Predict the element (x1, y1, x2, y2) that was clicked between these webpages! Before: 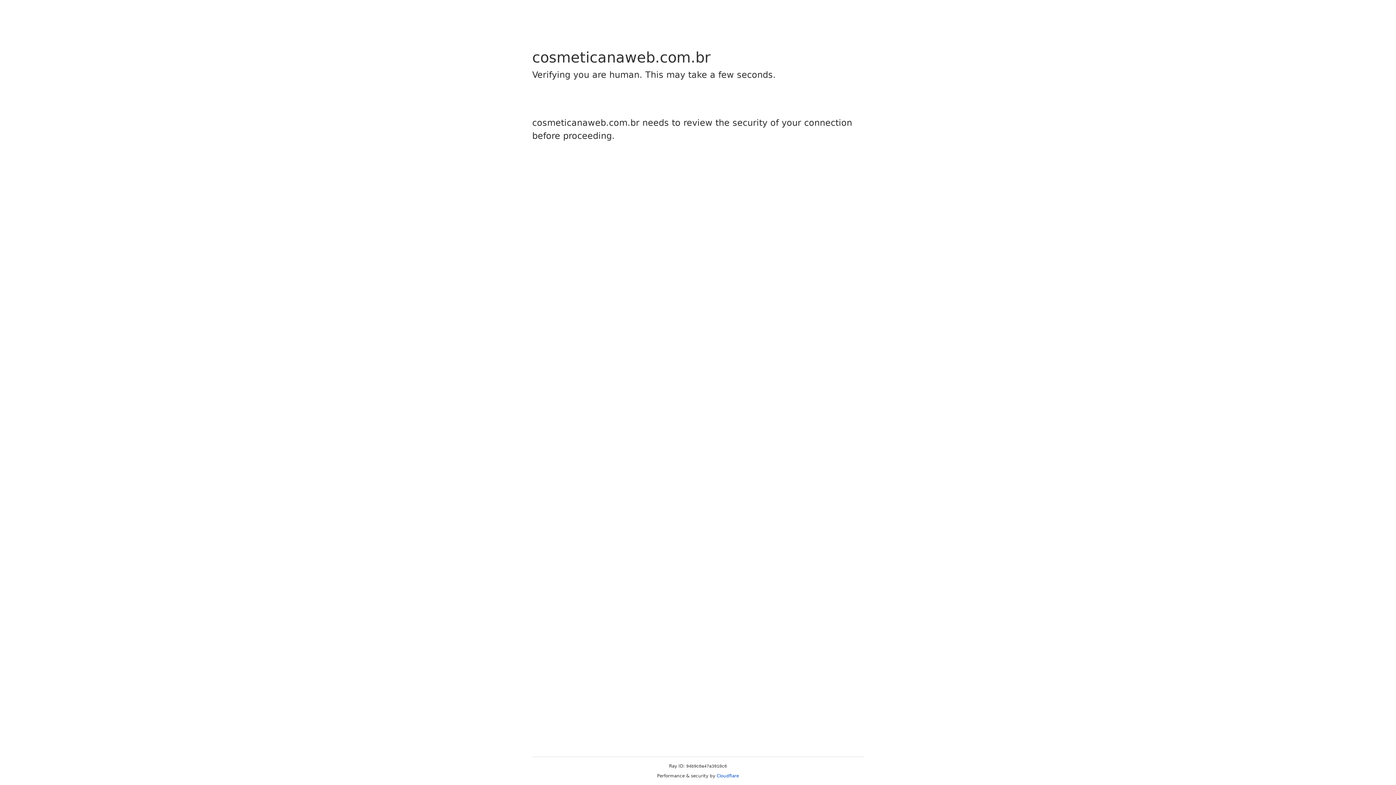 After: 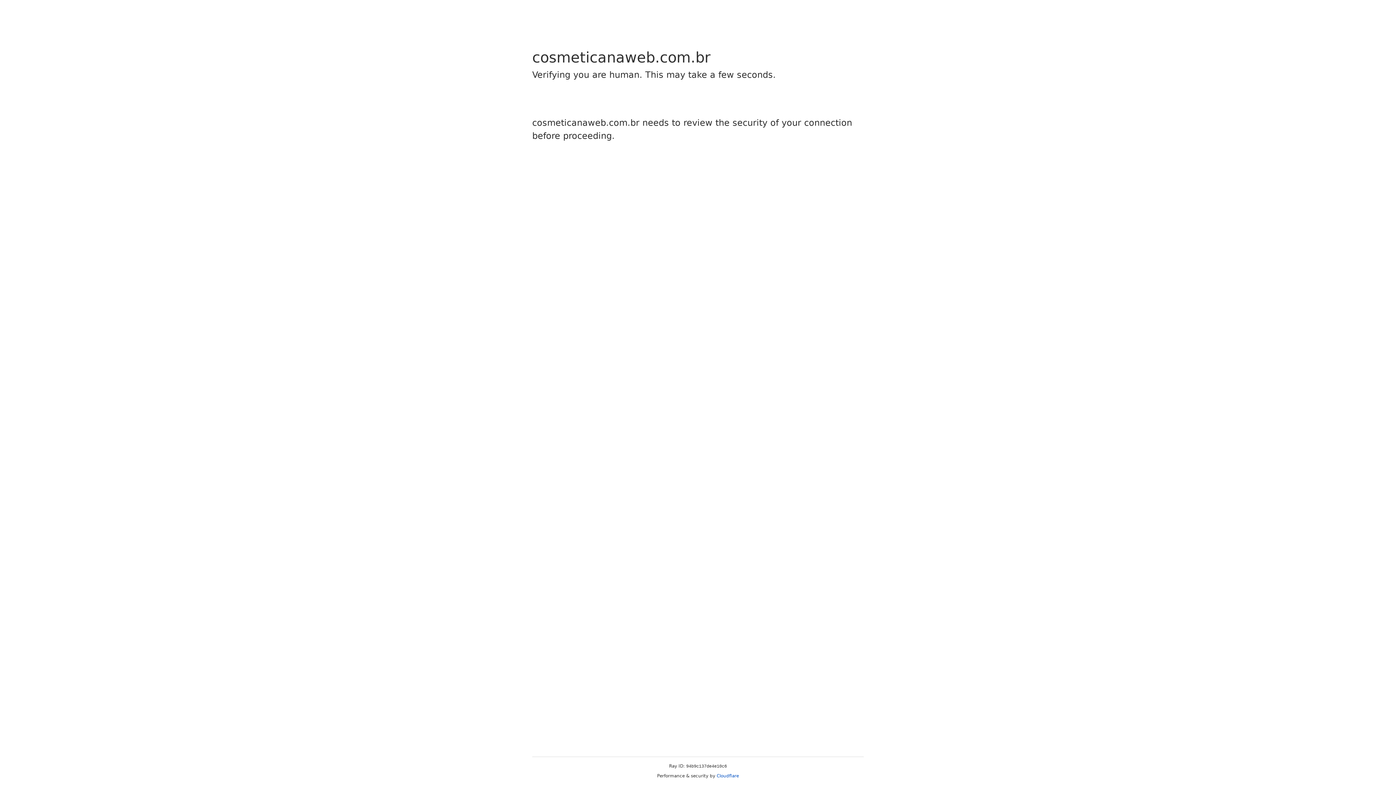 Action: bbox: (716, 773, 739, 778) label: Cloudflare